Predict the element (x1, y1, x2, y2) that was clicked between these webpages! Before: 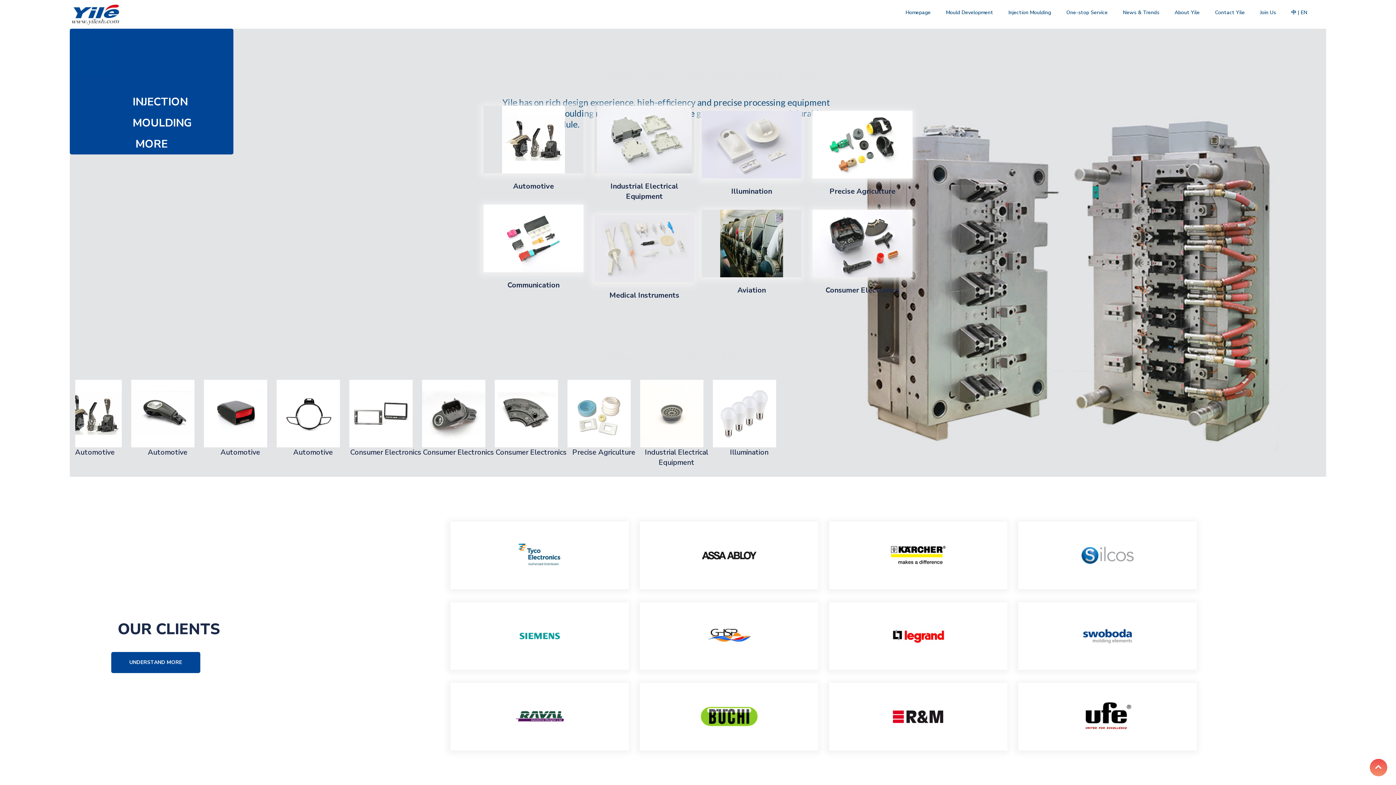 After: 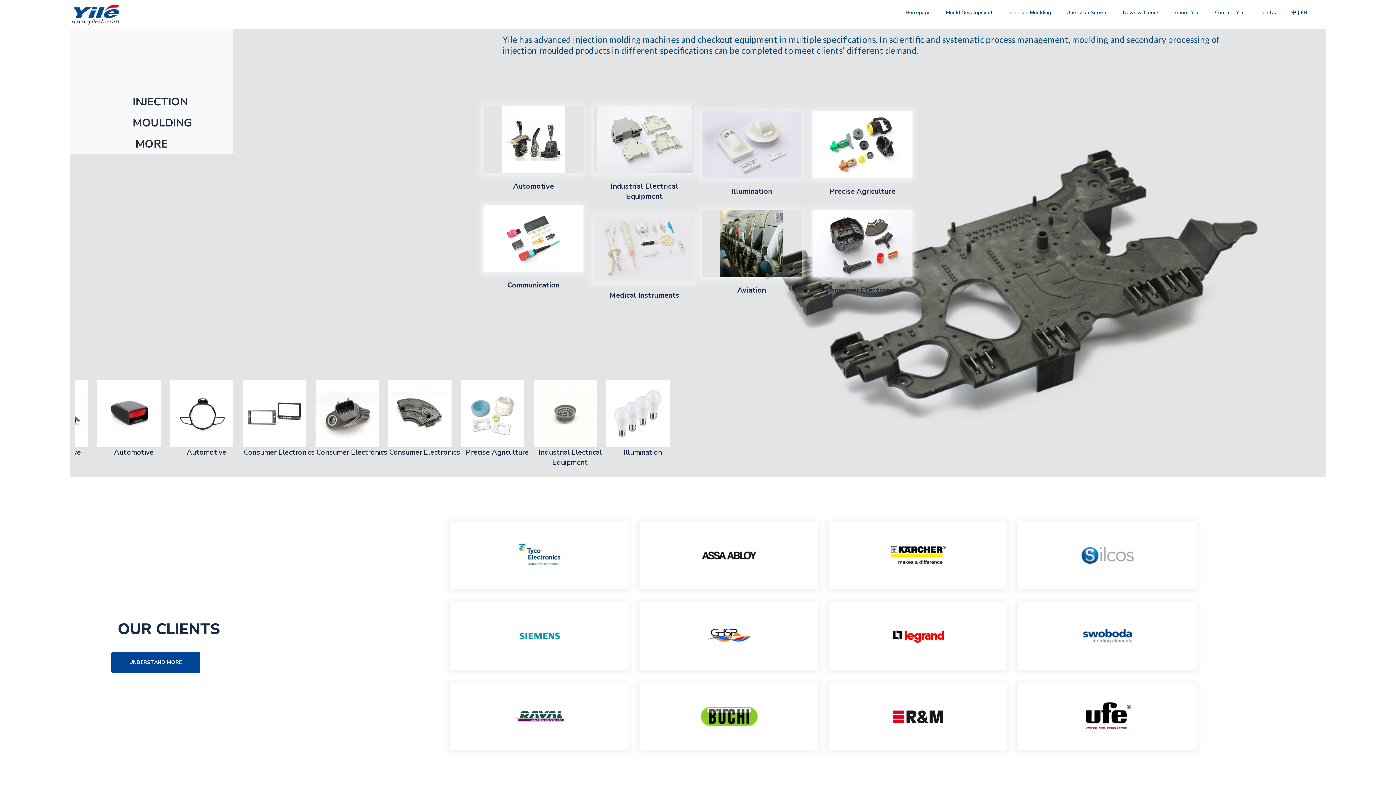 Action: label: Automotive bbox: (93, 380, 166, 489)